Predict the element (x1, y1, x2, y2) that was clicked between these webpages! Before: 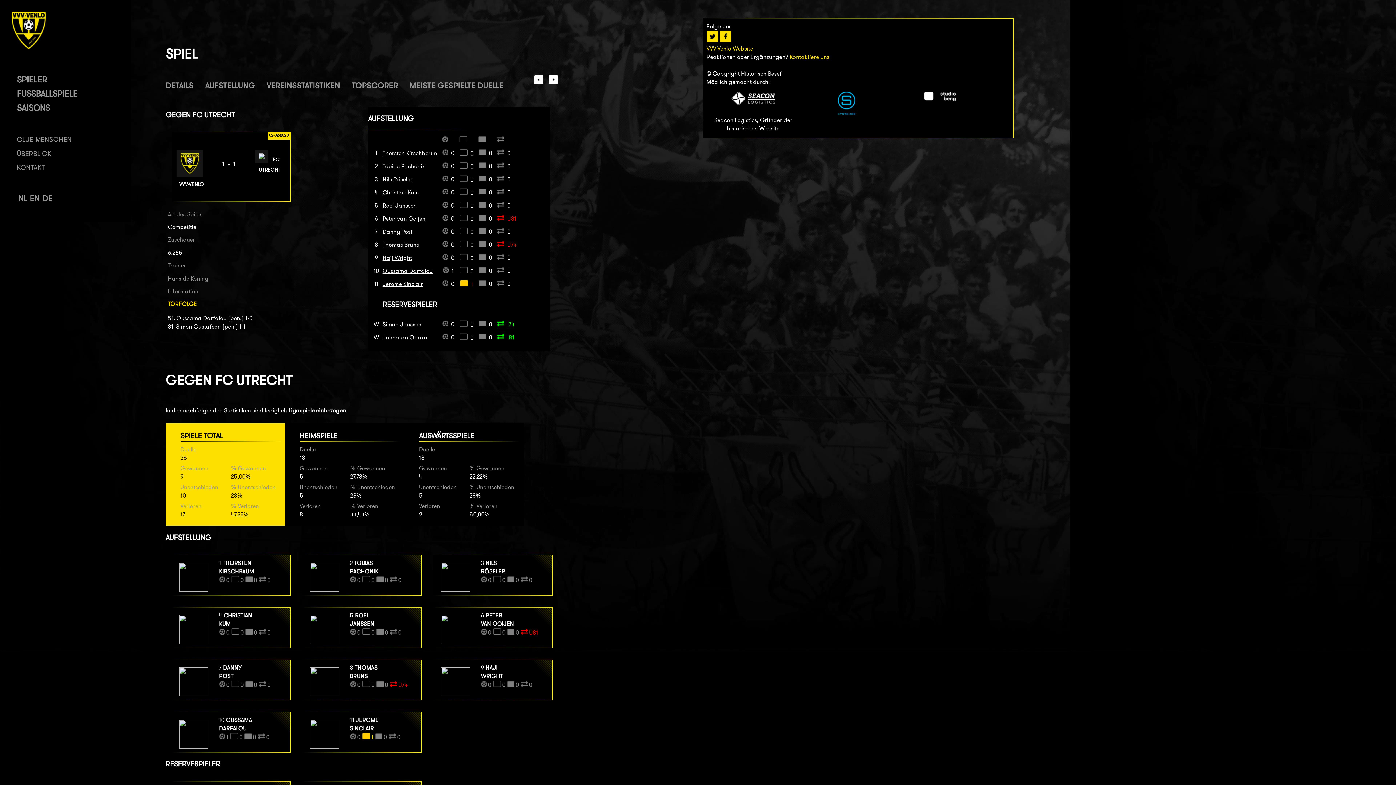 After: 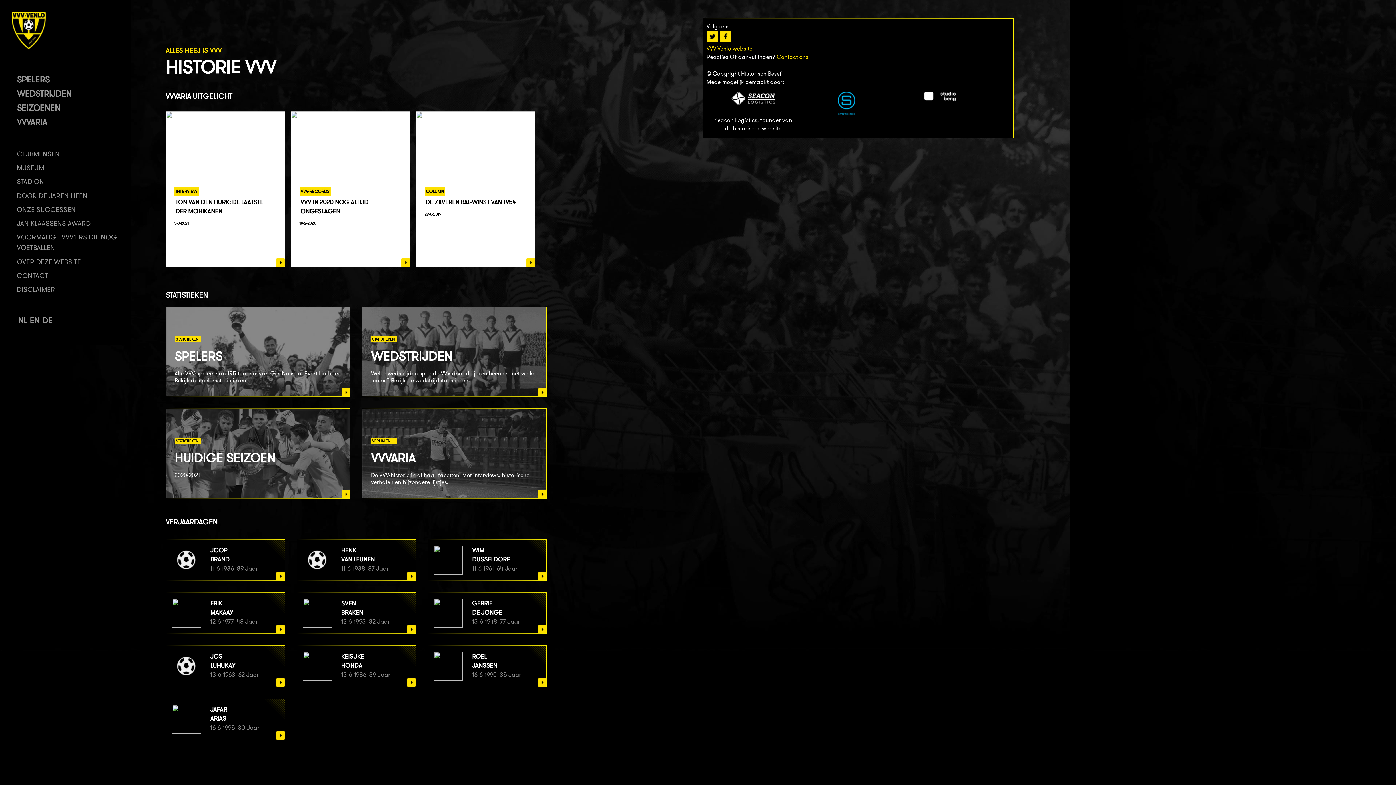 Action: bbox: (11, 43, 45, 50)